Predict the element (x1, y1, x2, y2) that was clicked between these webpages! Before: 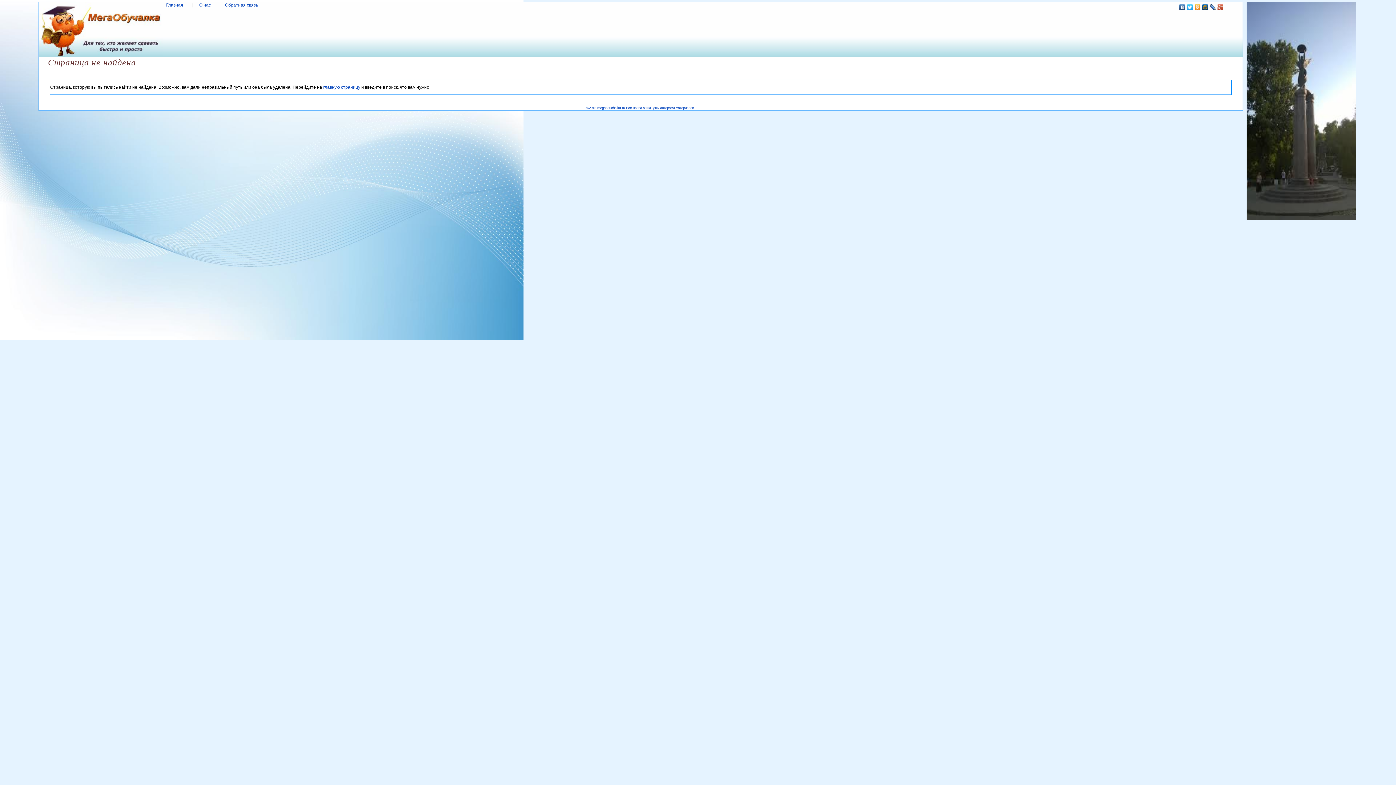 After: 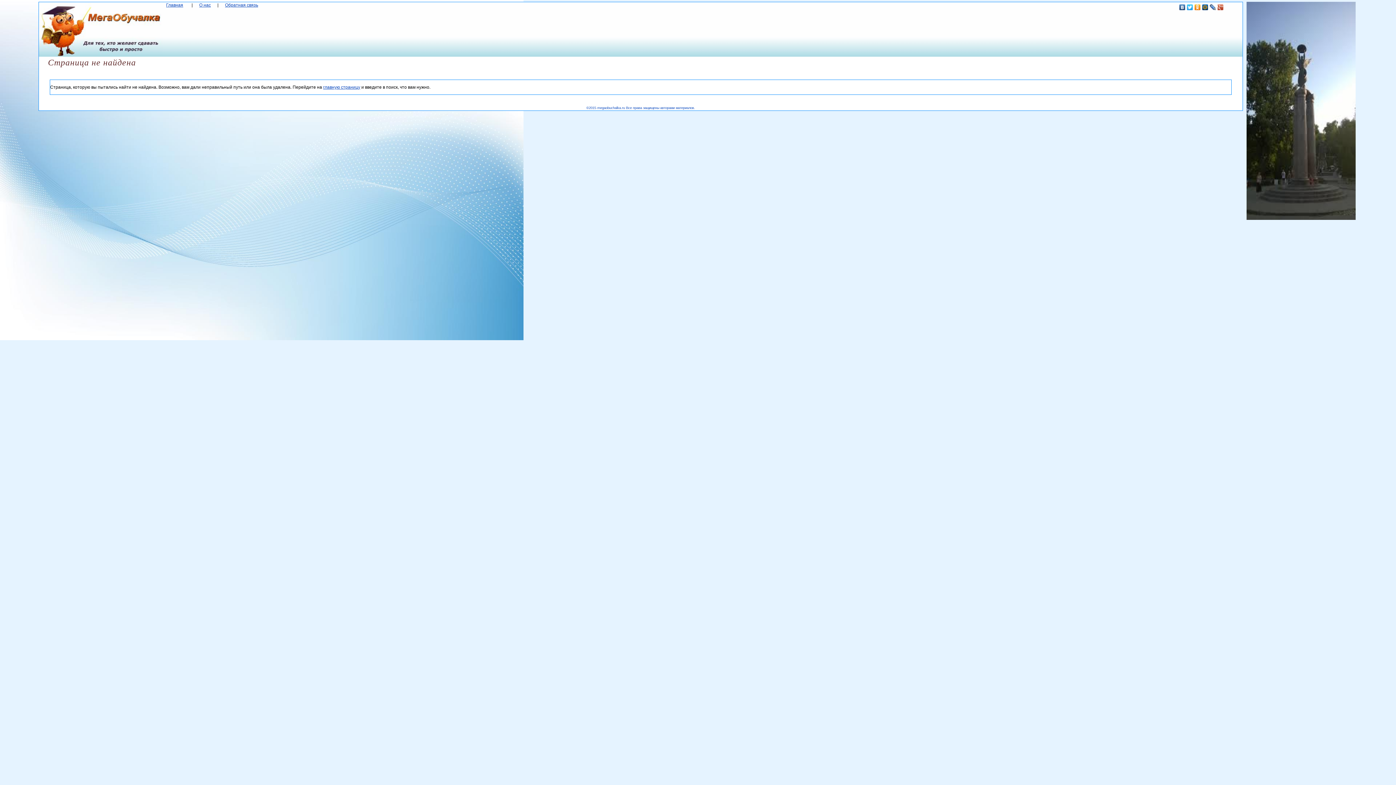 Action: bbox: (1194, 2, 1201, 12)